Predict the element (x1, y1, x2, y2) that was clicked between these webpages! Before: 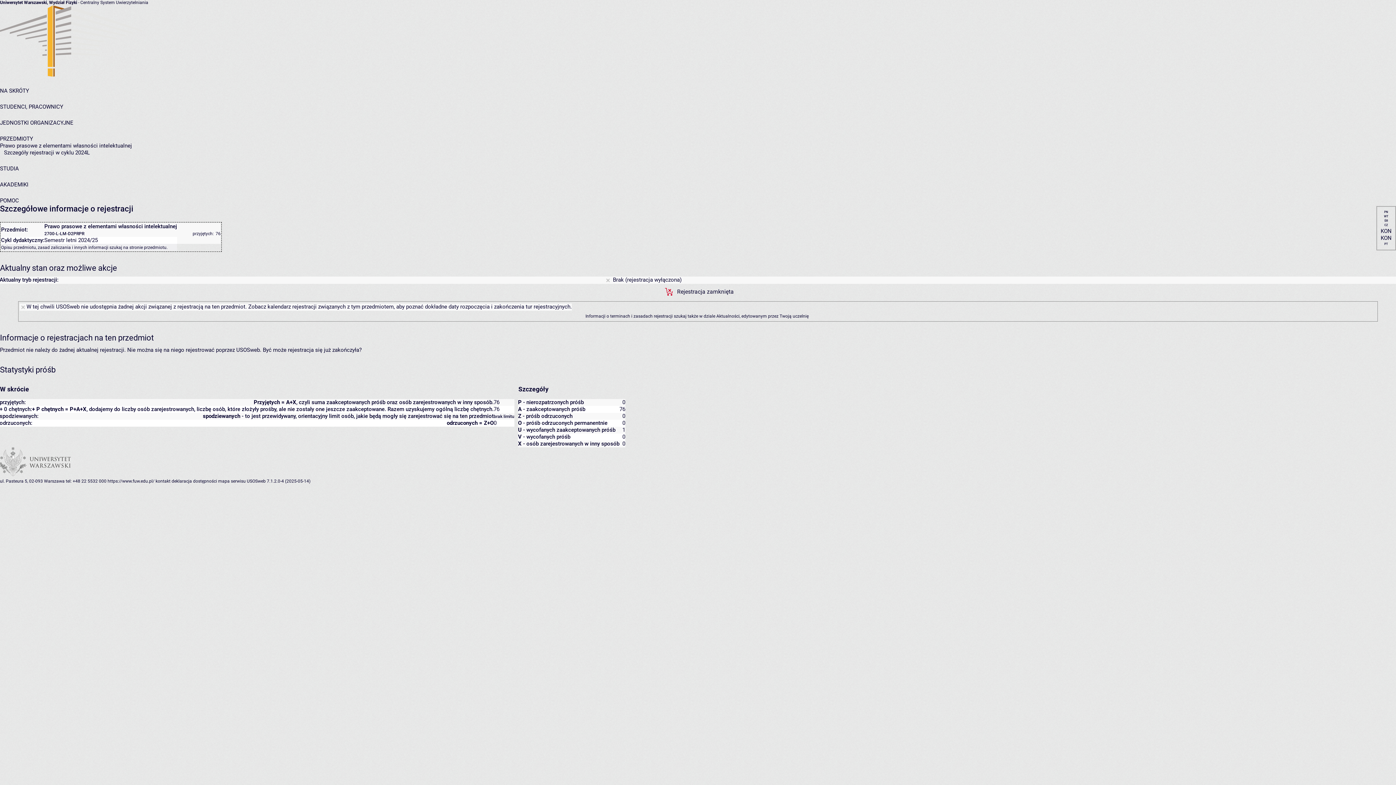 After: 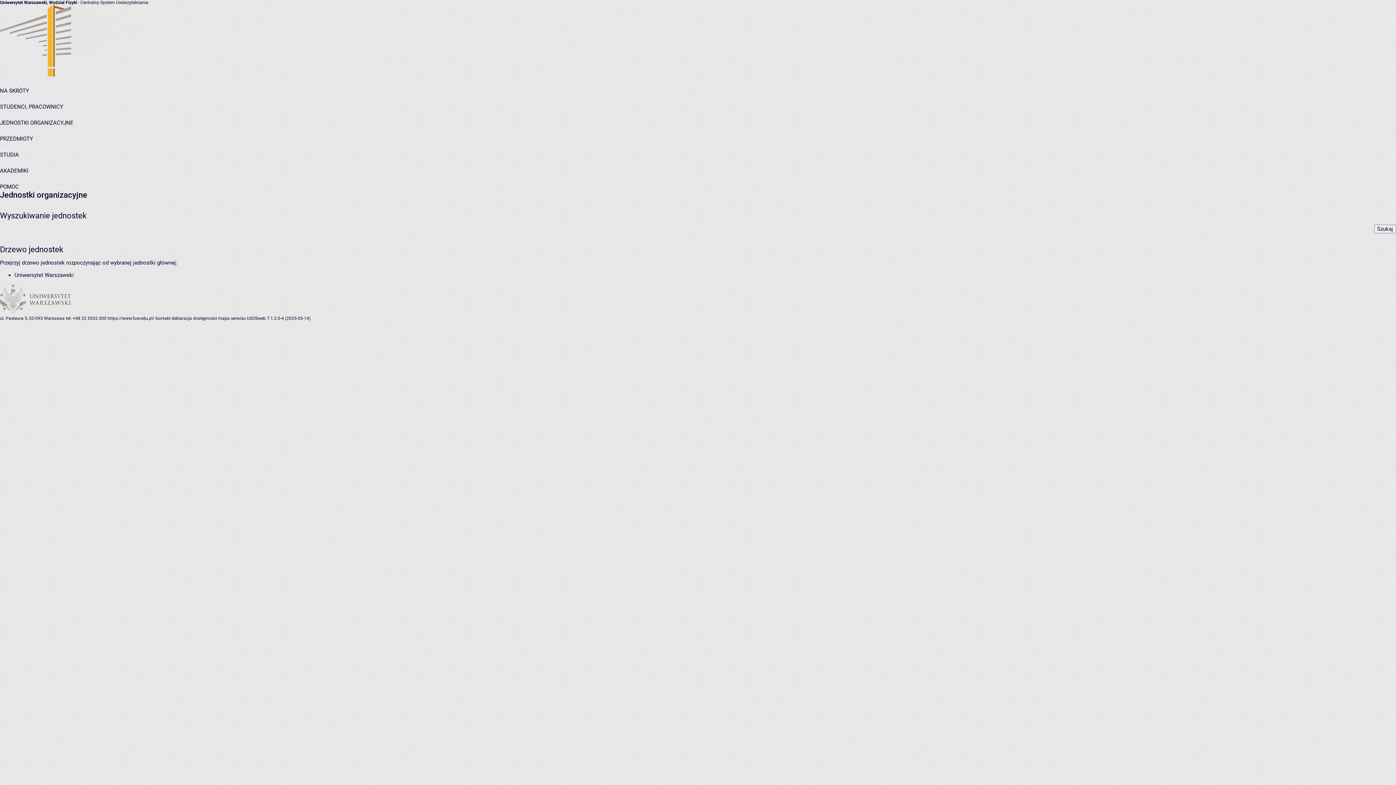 Action: label: JEDNOSTKI ORGANIZACYJNE bbox: (0, 119, 73, 126)